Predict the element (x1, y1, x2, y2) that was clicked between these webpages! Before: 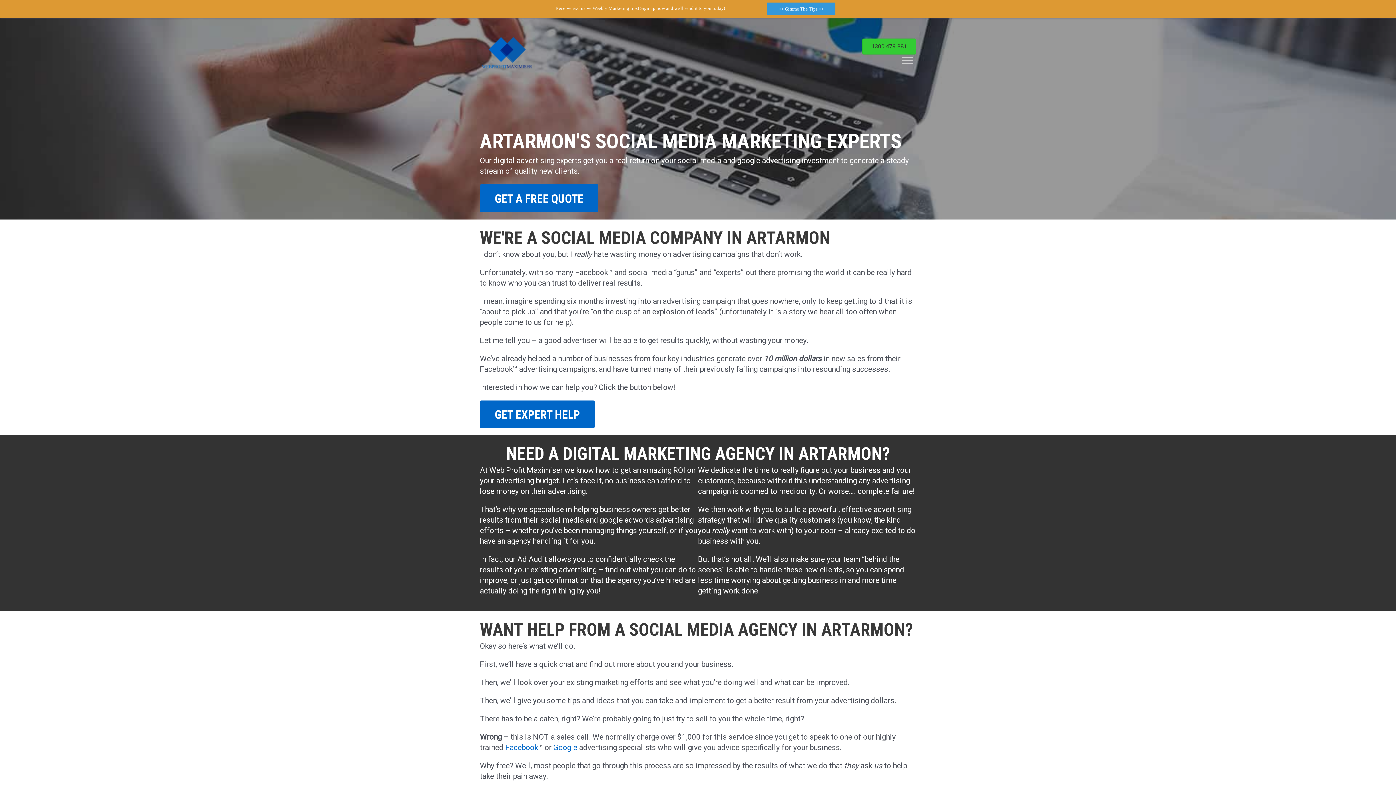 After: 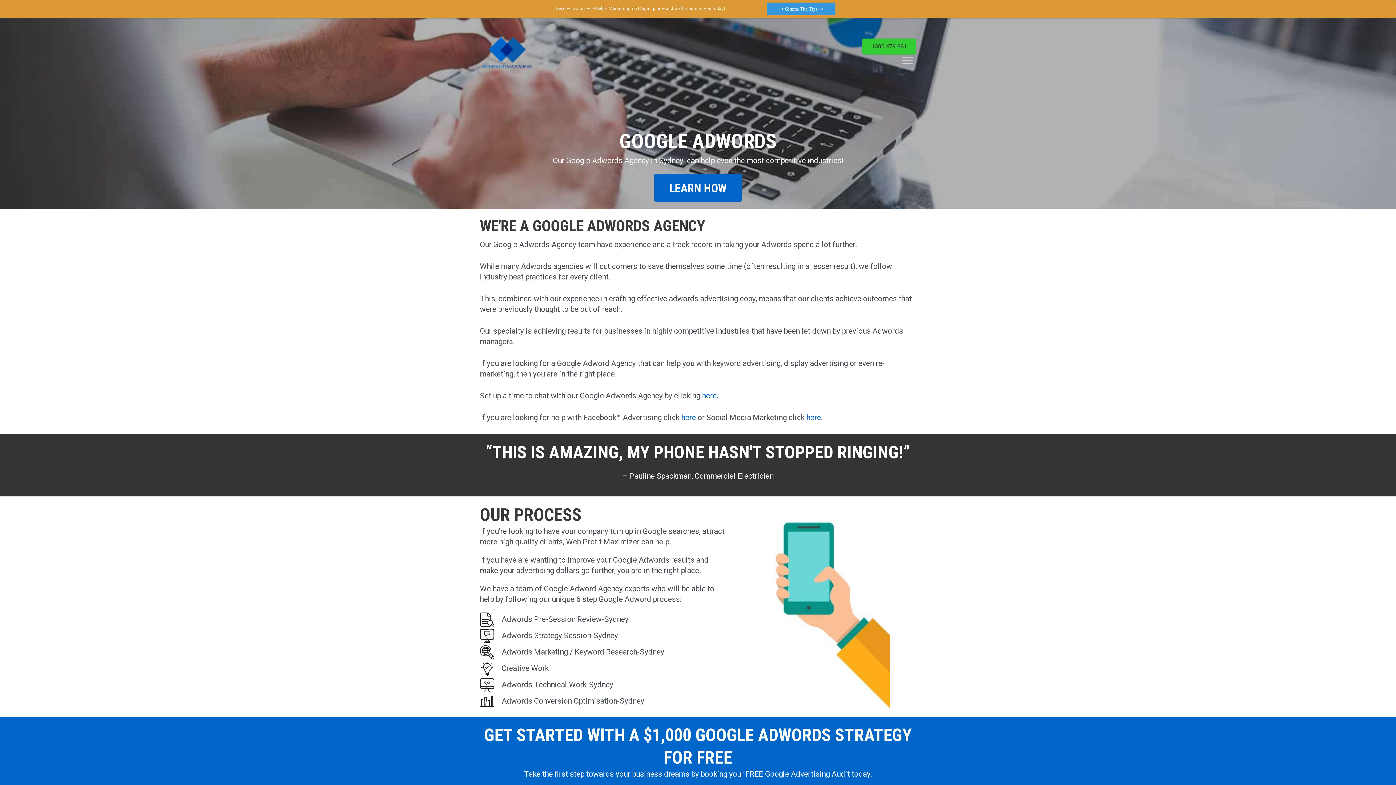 Action: label: Google bbox: (553, 743, 577, 752)